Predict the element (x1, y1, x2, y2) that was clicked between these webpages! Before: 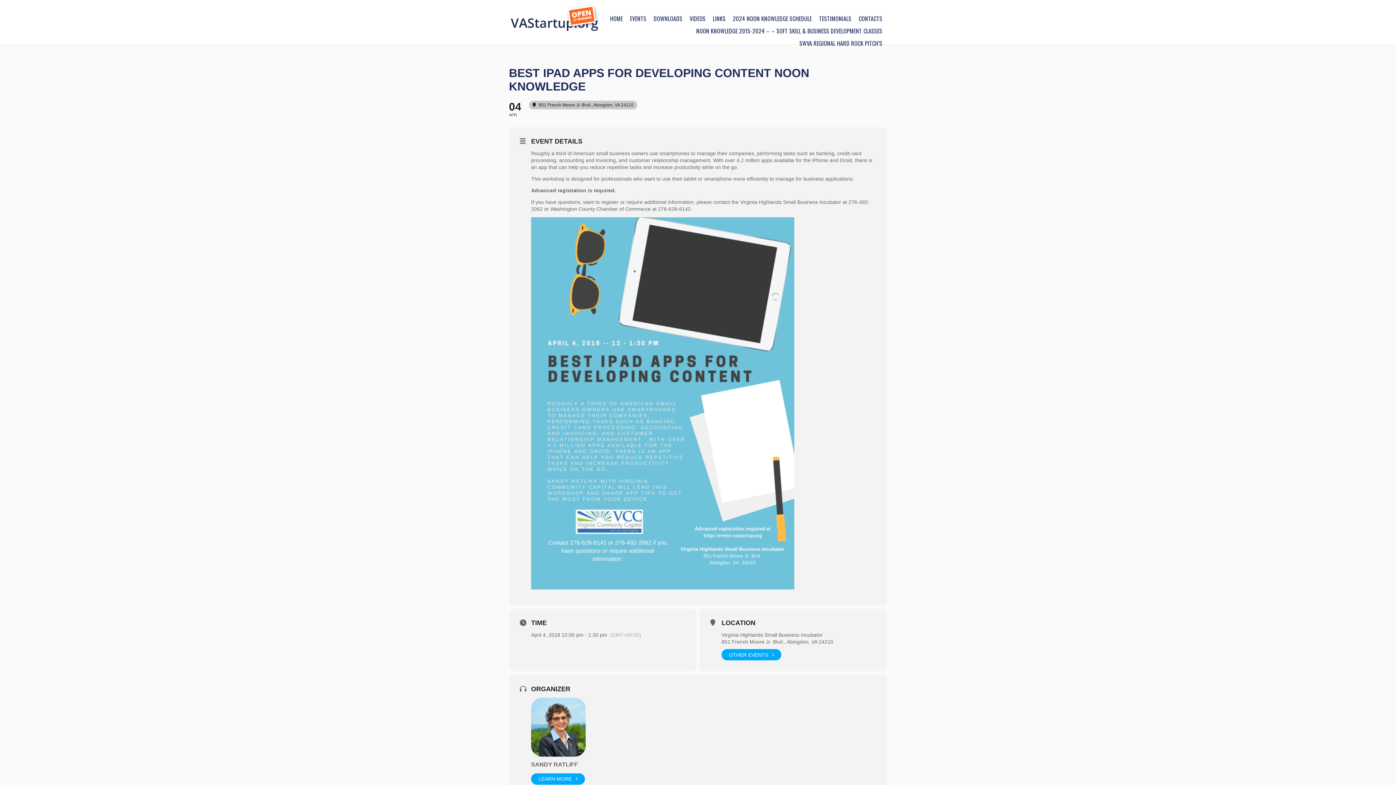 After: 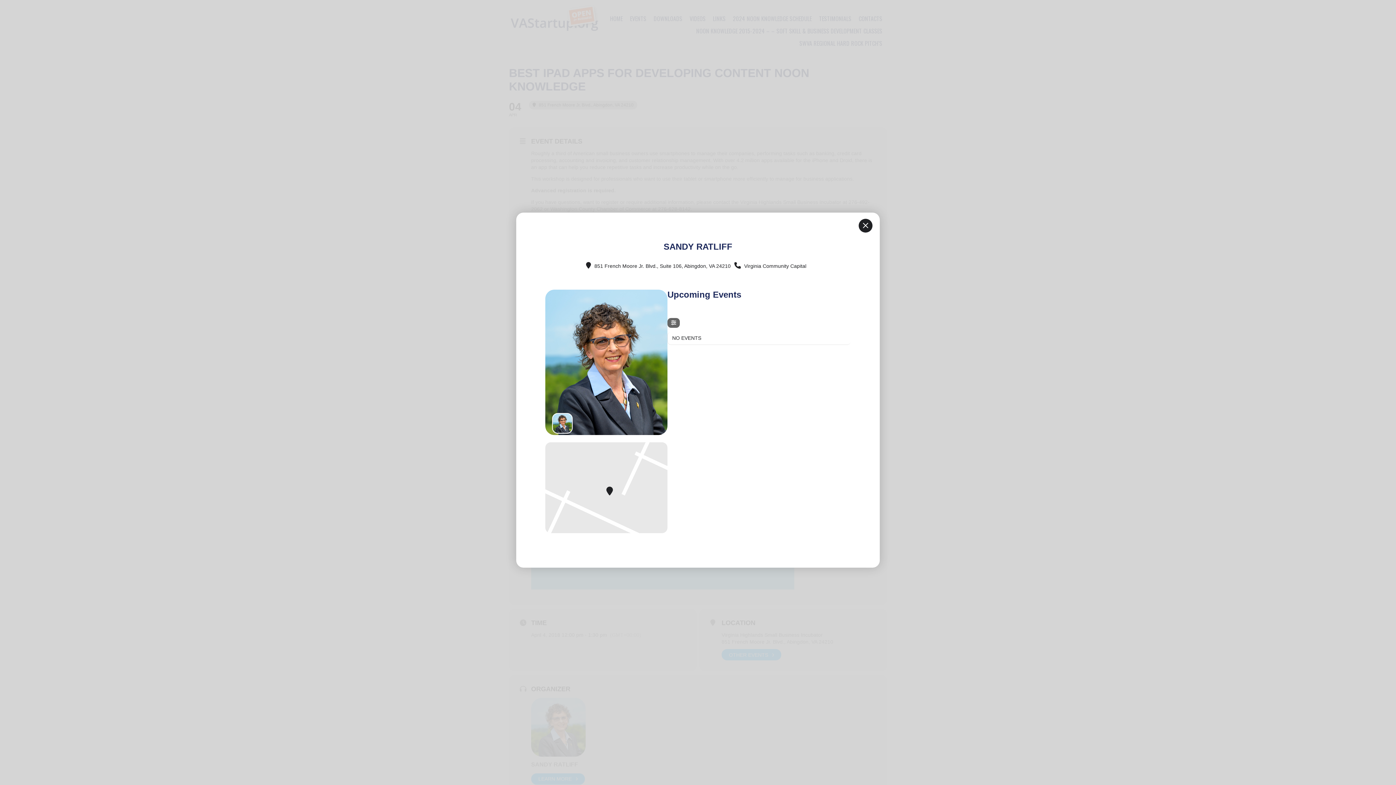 Action: bbox: (531, 773, 585, 785) label: LEARN MORE